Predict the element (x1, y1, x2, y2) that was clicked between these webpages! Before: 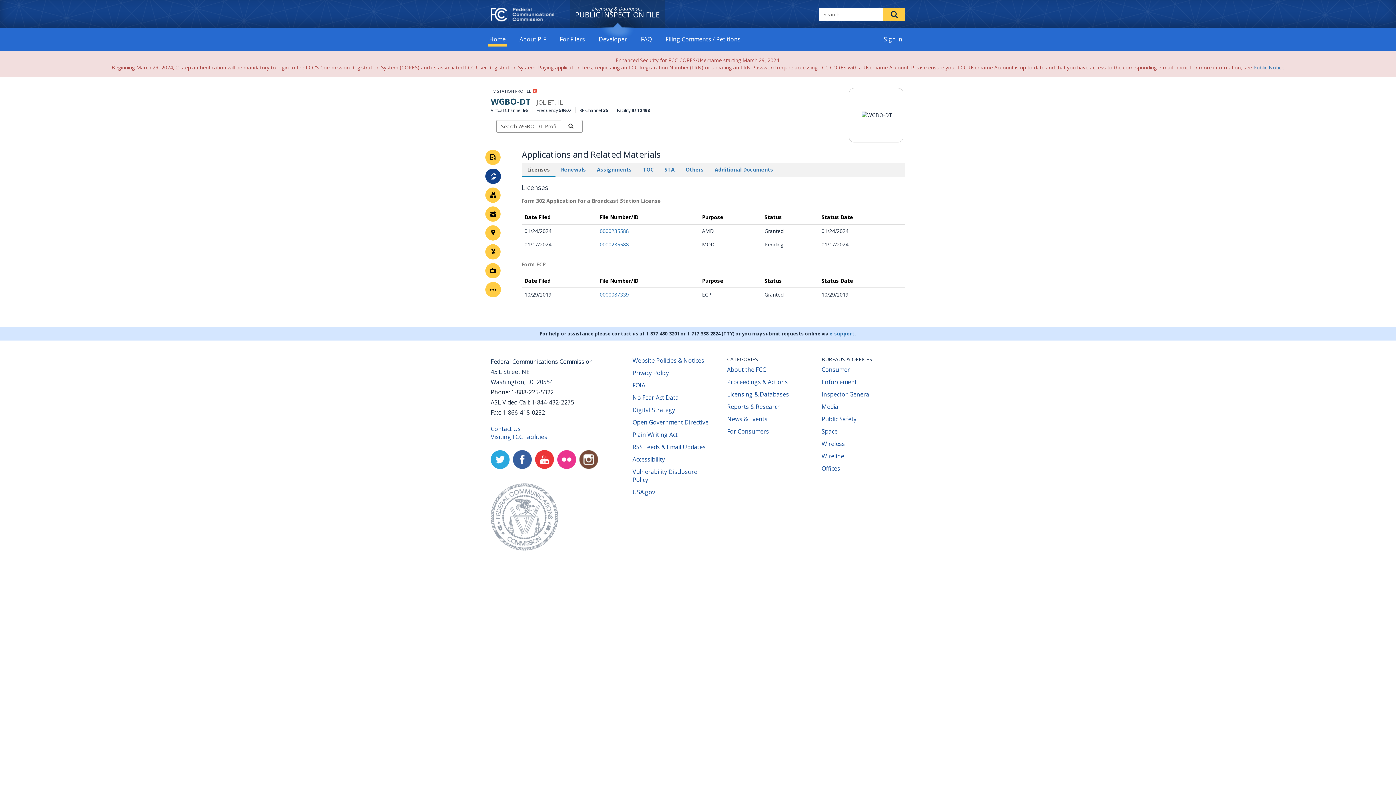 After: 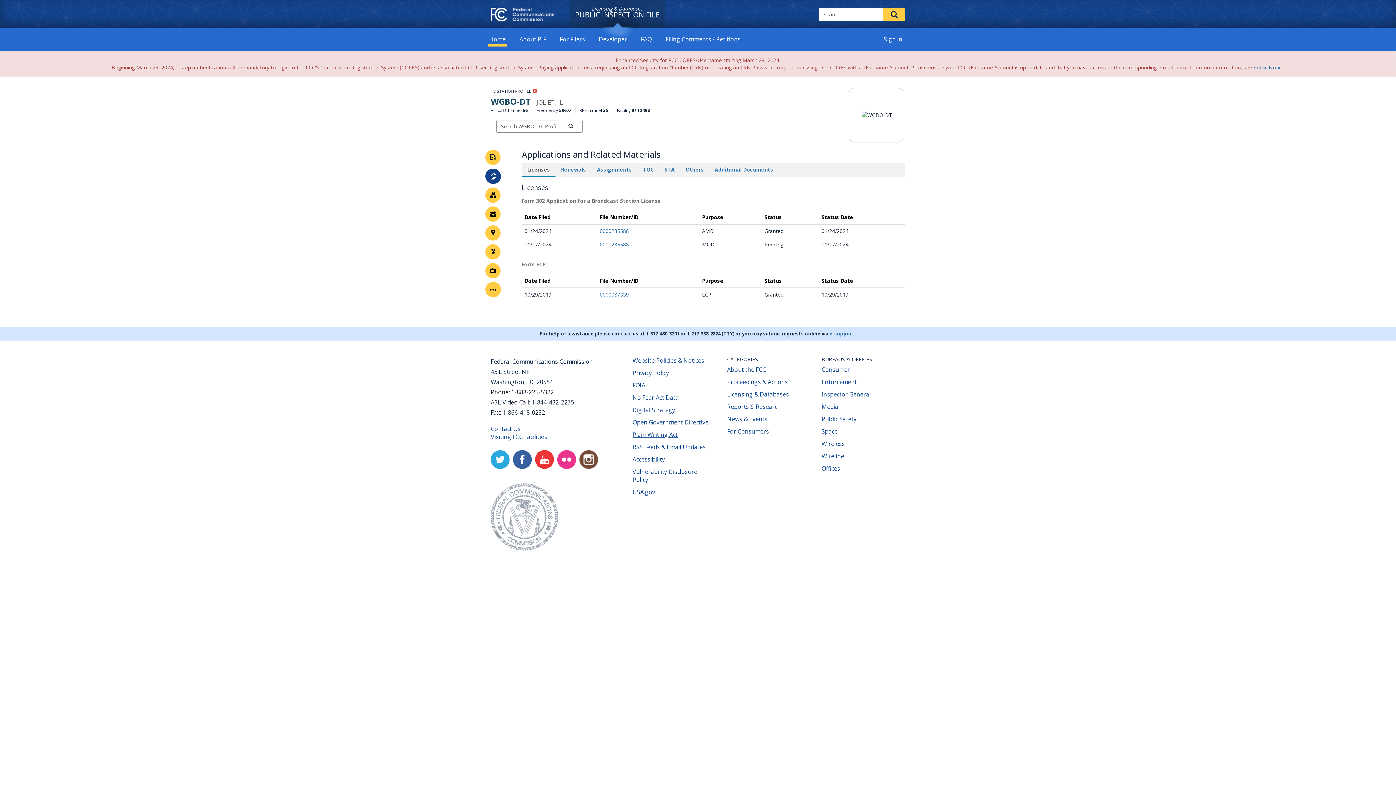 Action: bbox: (632, 430, 677, 438) label: Plain Writing Act
(opens new window)